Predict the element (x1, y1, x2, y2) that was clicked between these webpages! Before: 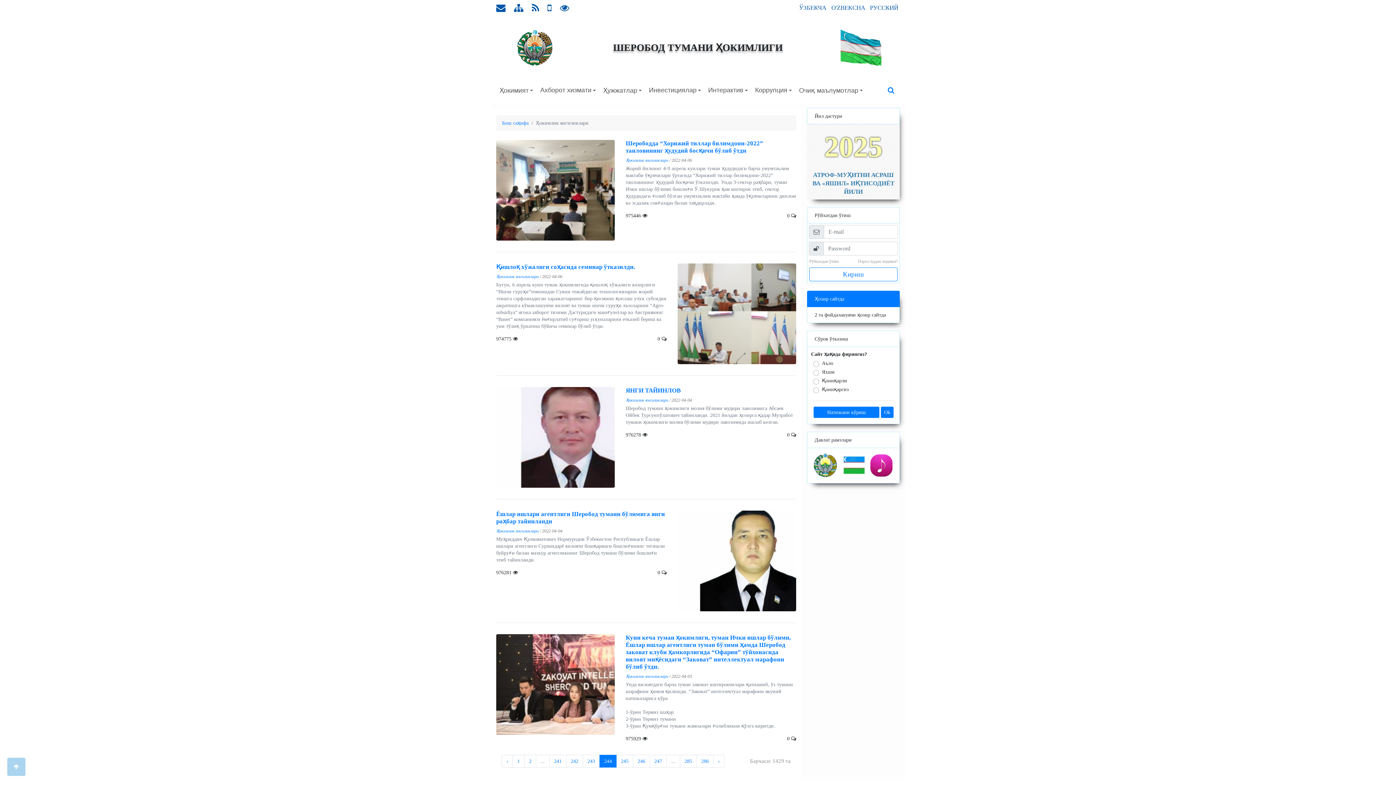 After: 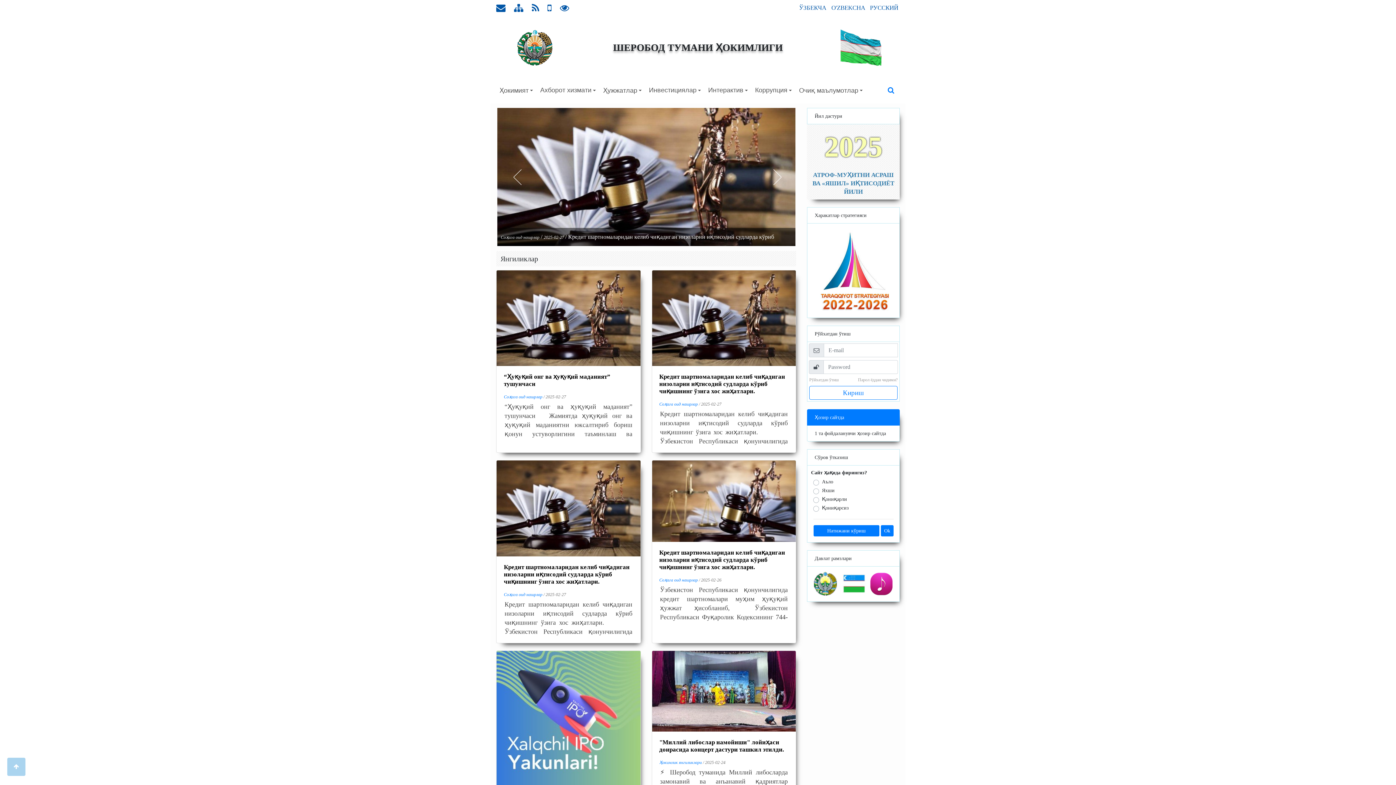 Action: bbox: (840, 44, 881, 49)